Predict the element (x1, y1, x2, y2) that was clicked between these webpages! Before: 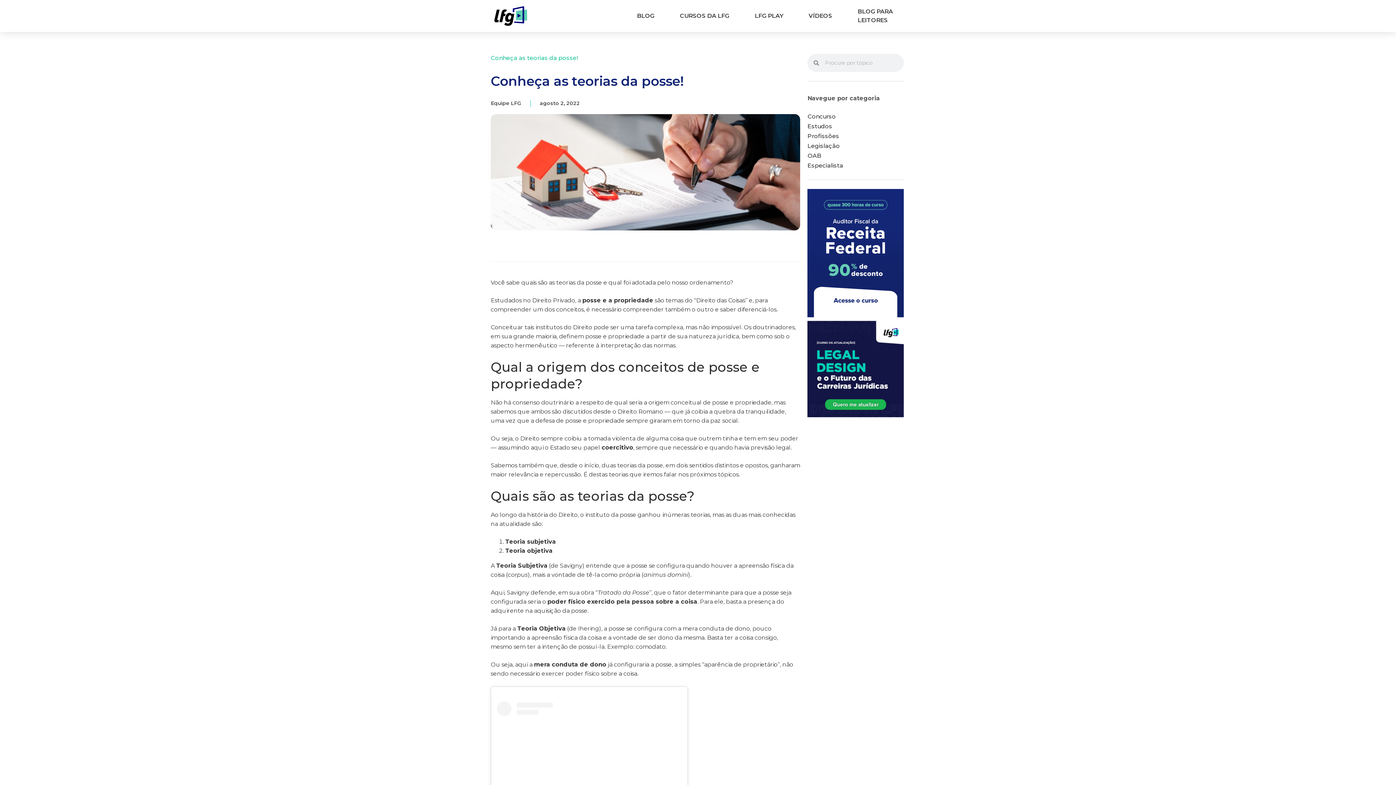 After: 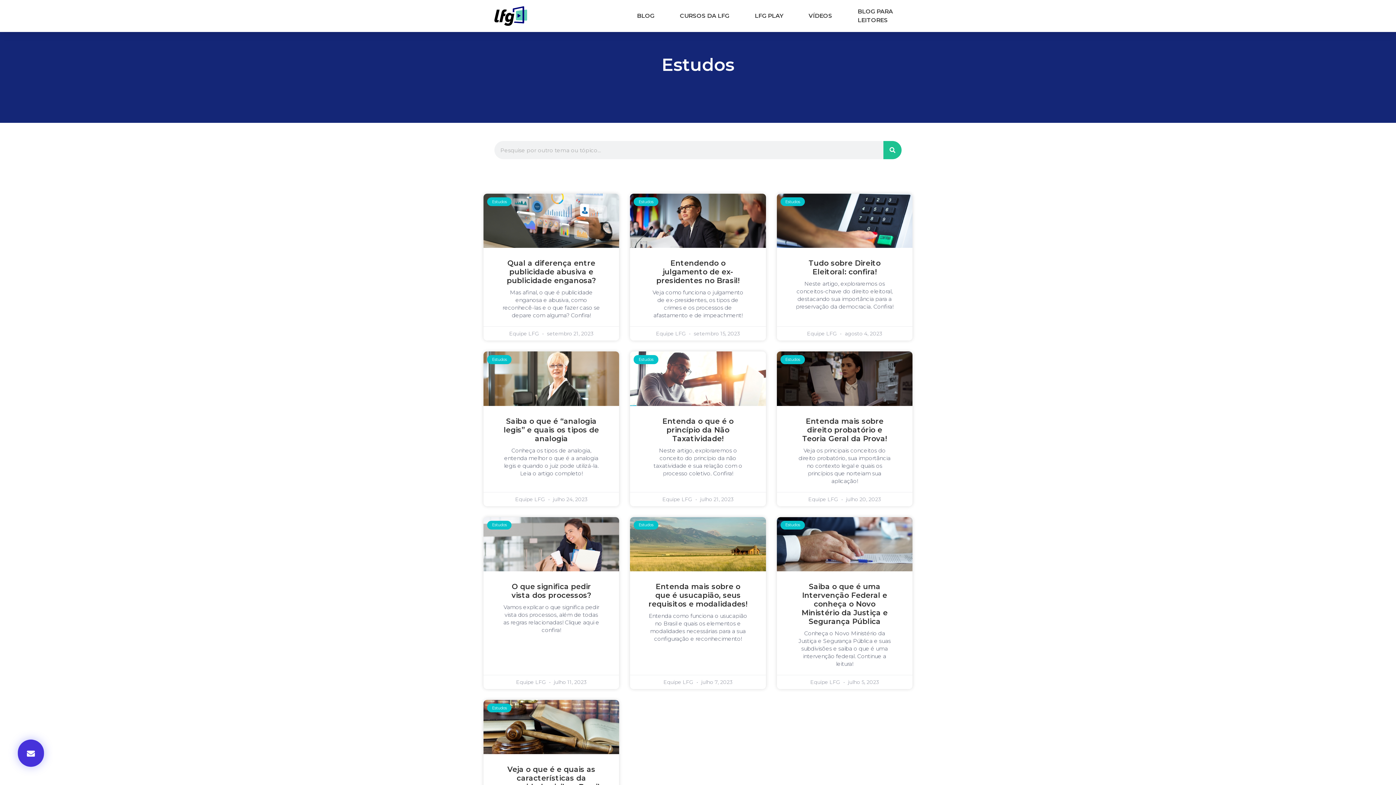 Action: label: Estudos bbox: (807, 121, 904, 131)